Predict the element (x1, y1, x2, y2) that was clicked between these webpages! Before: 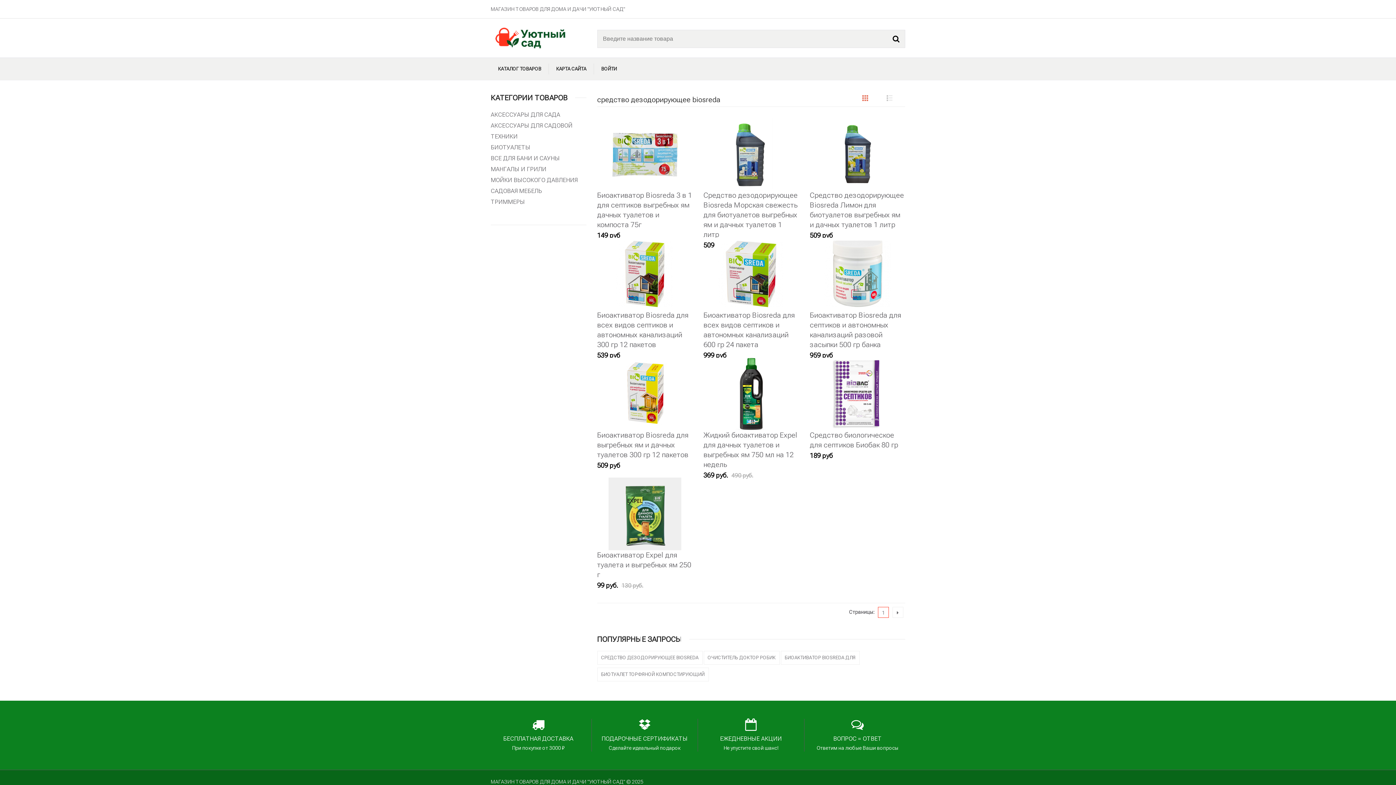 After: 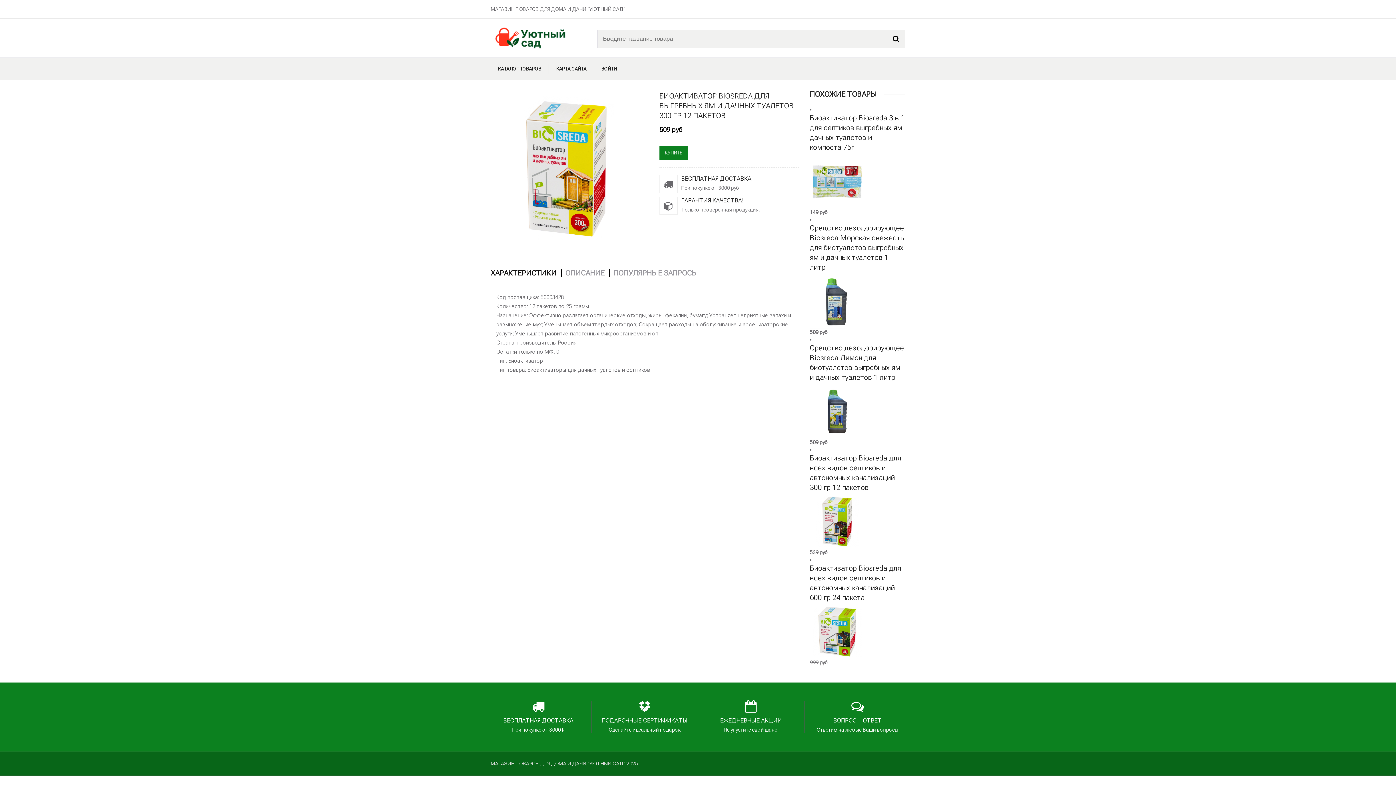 Action: label: Биоактиватор Biosreda для выгребных ям и дачных туалетов 300 гр 12 пакетов bbox: (597, 430, 688, 459)